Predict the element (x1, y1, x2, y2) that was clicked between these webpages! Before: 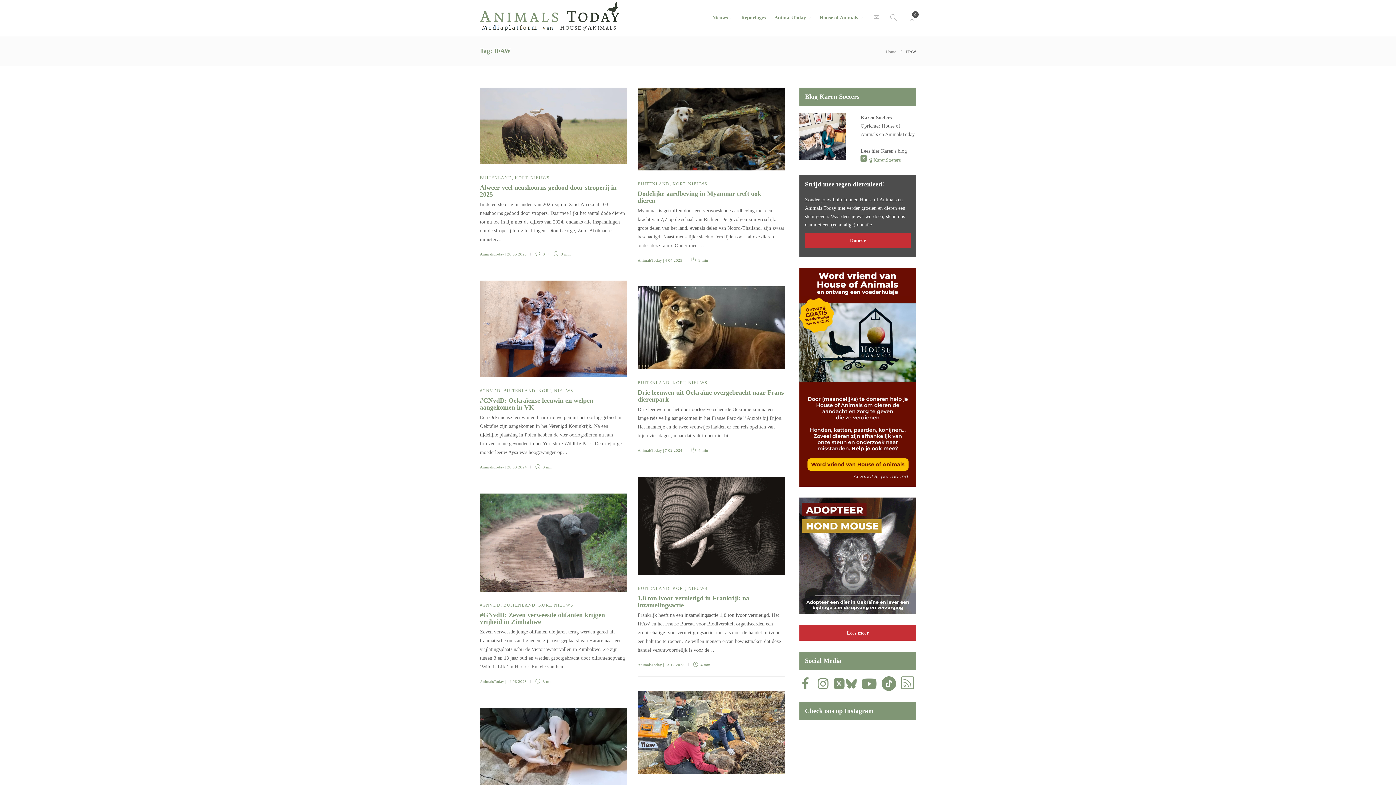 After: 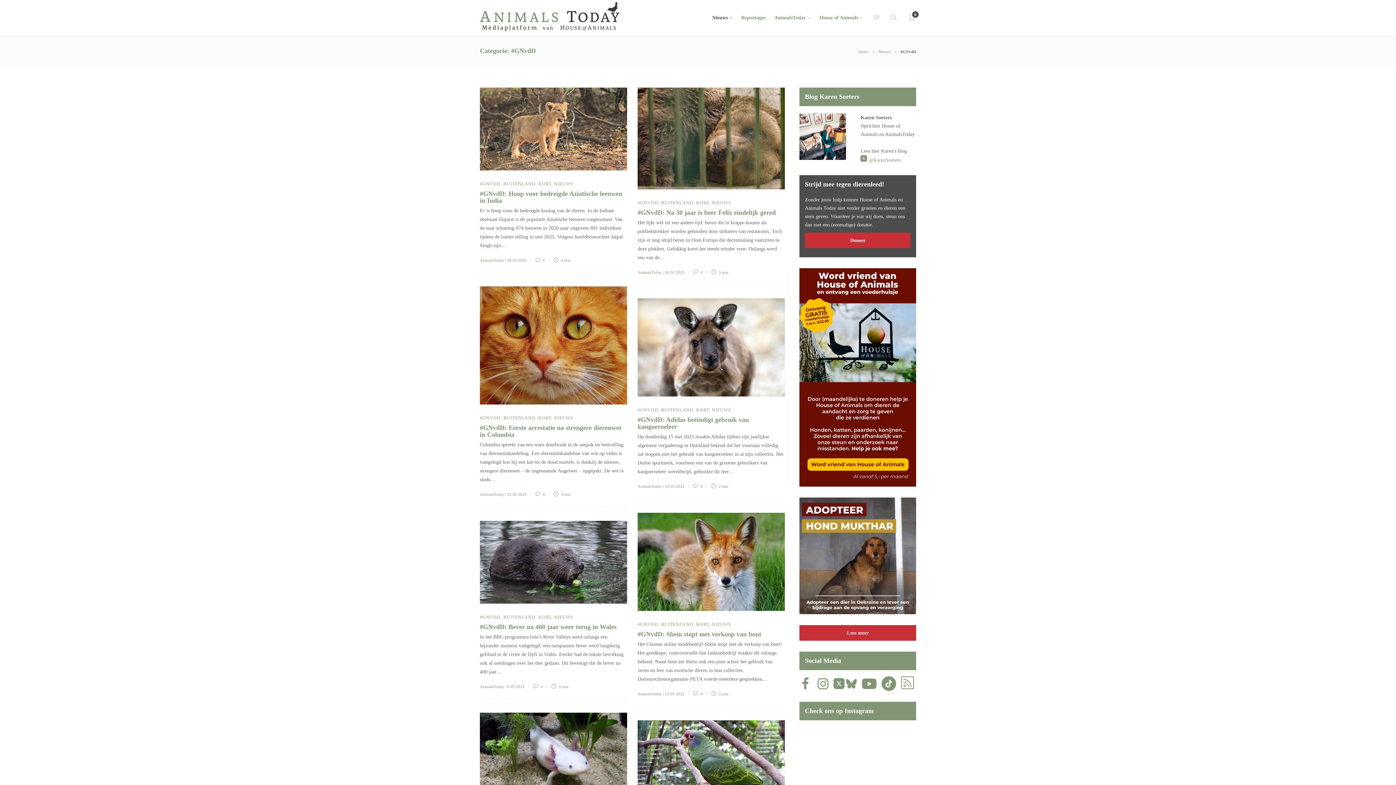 Action: bbox: (480, 602, 500, 607) label: #GNVDD